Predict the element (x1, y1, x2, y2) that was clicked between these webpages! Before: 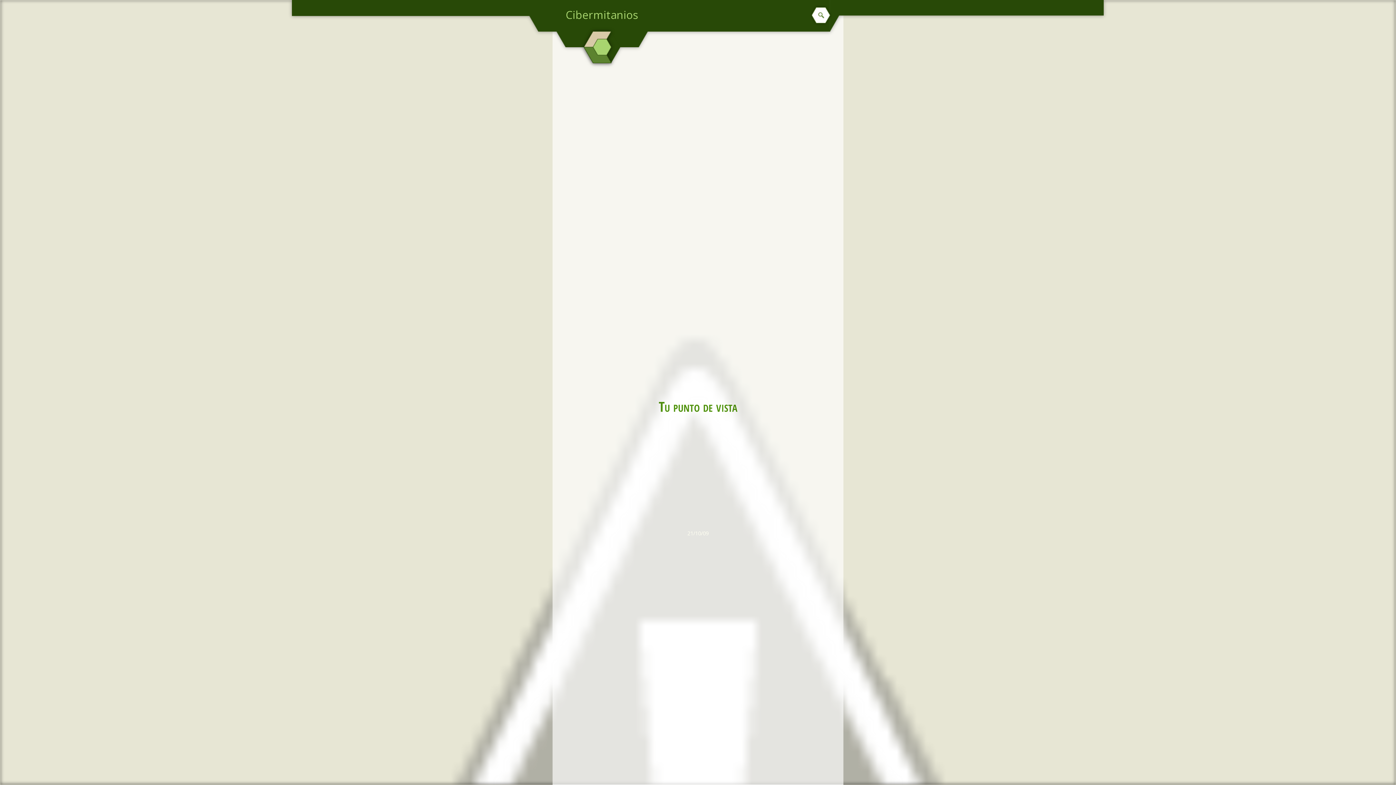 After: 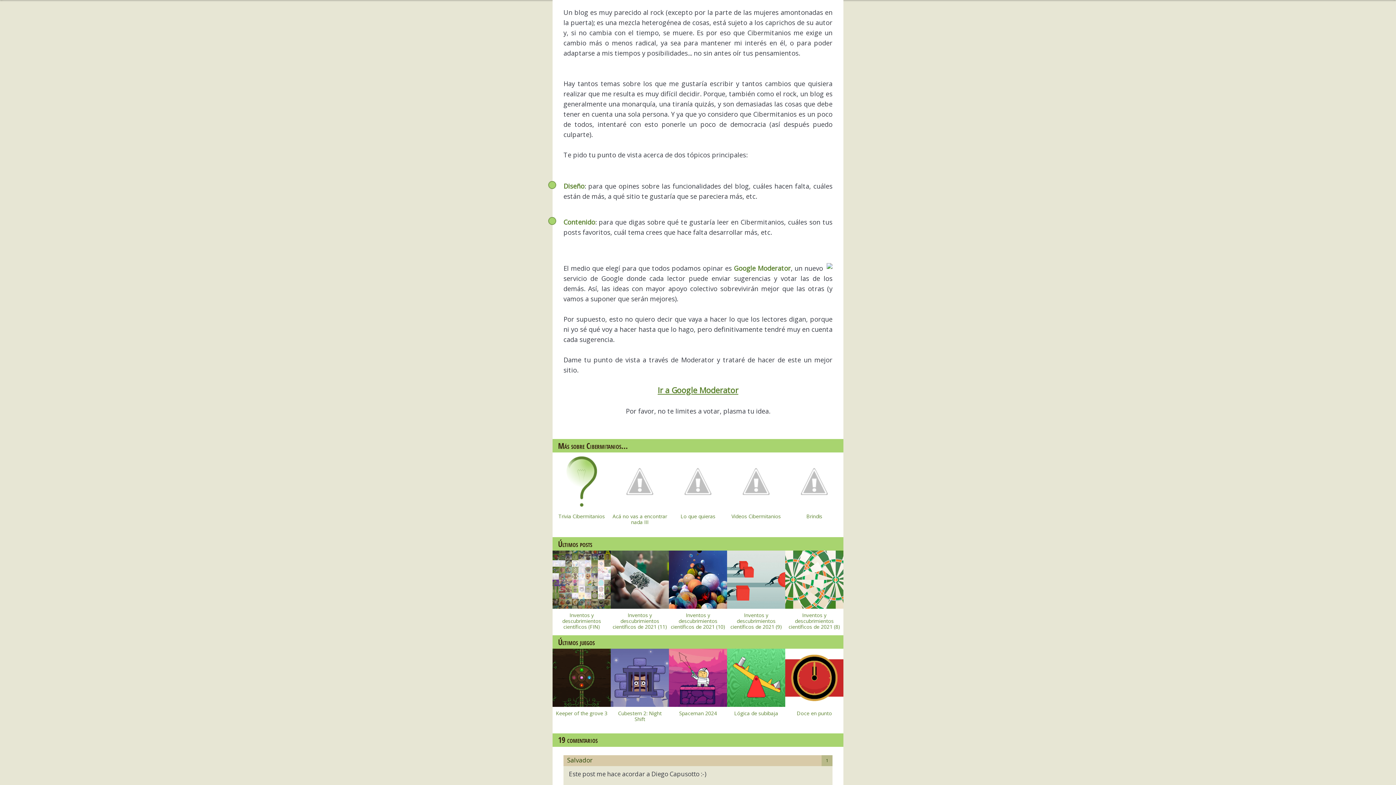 Action: label: Tu punto de vista bbox: (653, 397, 742, 416)